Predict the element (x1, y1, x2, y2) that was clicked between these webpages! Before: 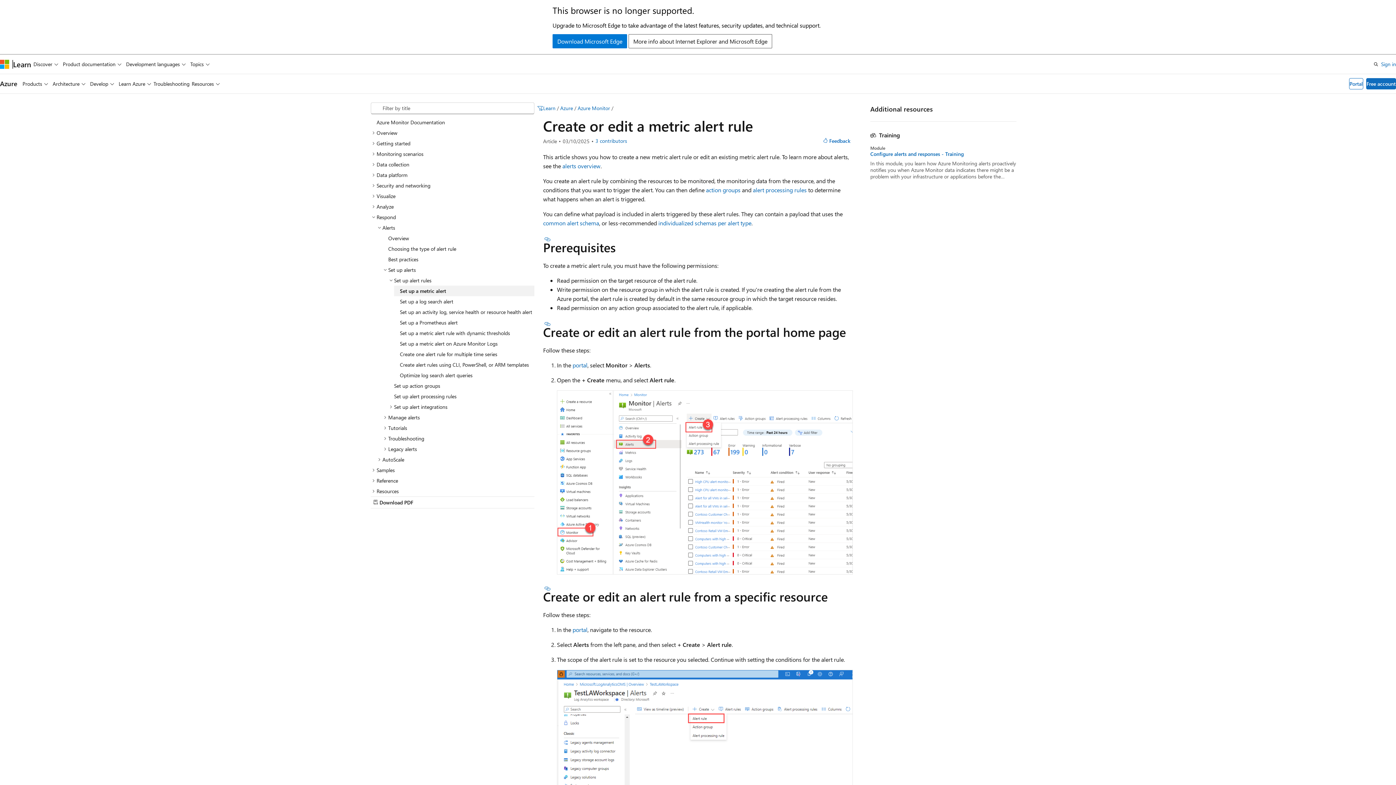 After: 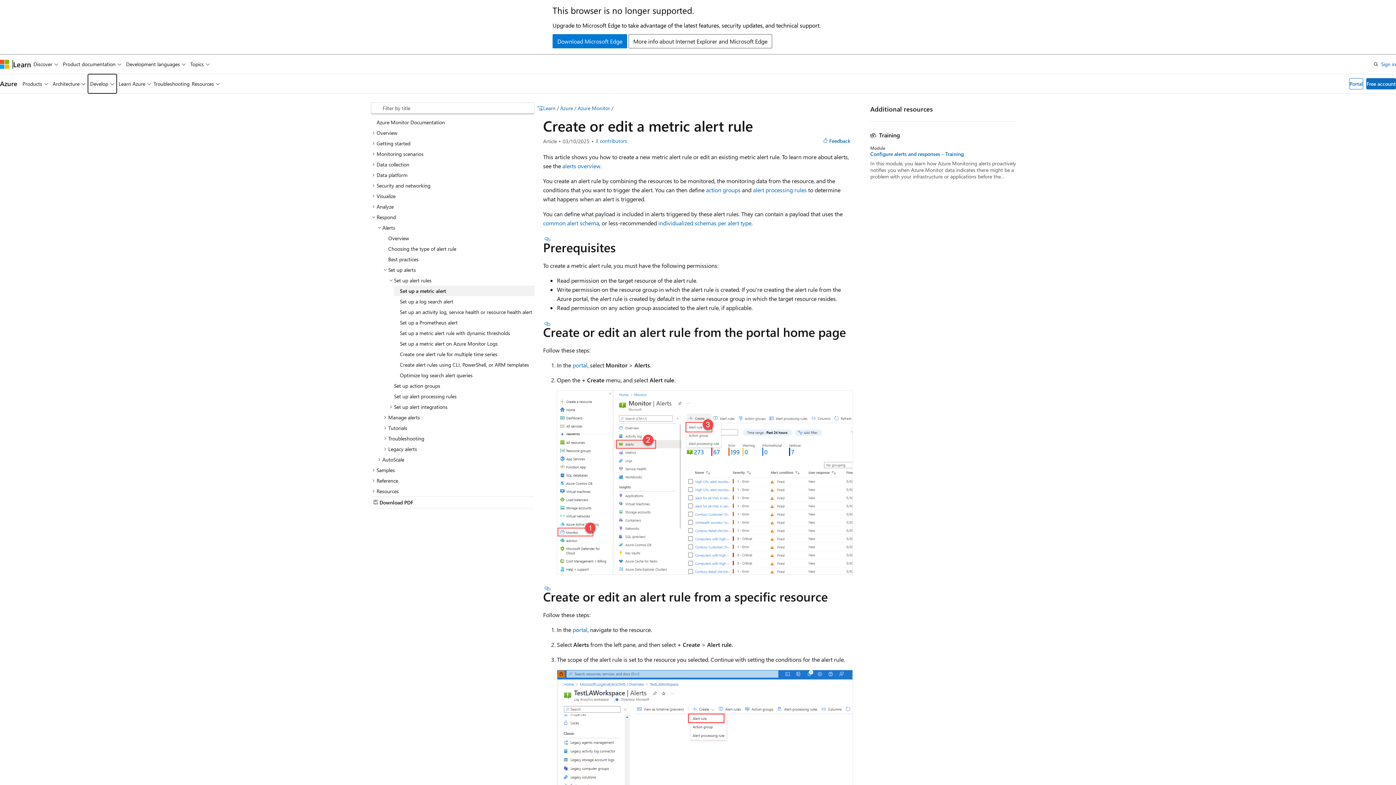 Action: label: Develop bbox: (87, 74, 116, 93)